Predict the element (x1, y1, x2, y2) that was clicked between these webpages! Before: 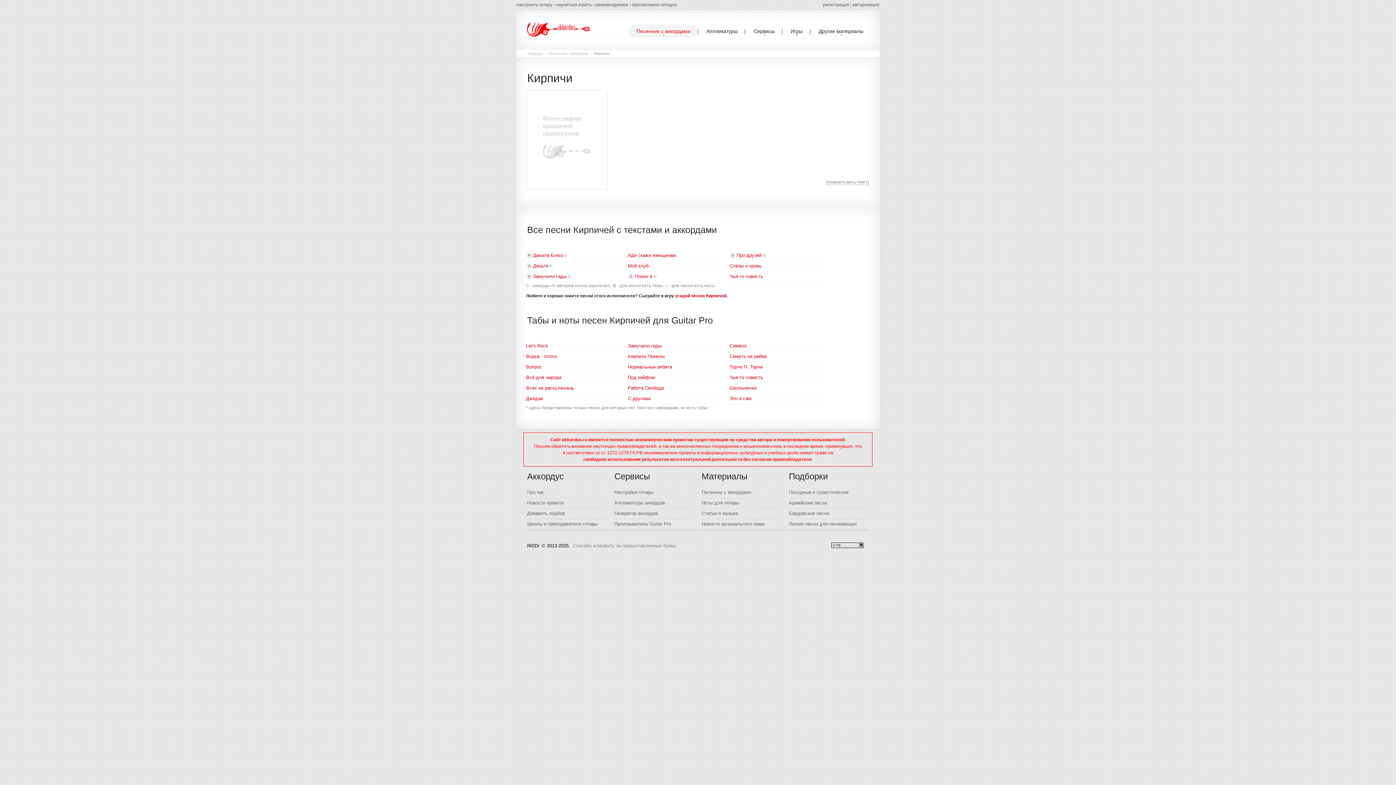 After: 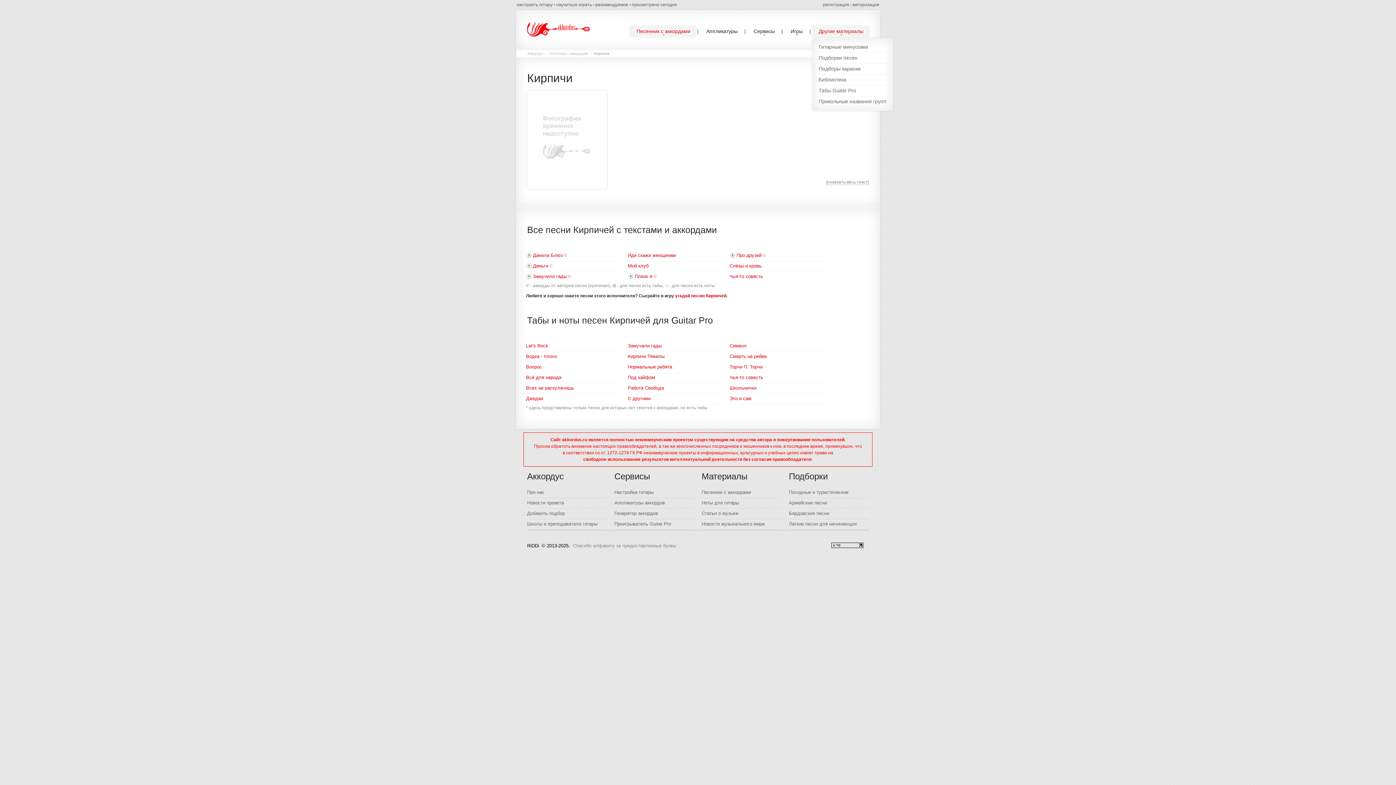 Action: label: Другие материалы bbox: (811, 25, 870, 38)